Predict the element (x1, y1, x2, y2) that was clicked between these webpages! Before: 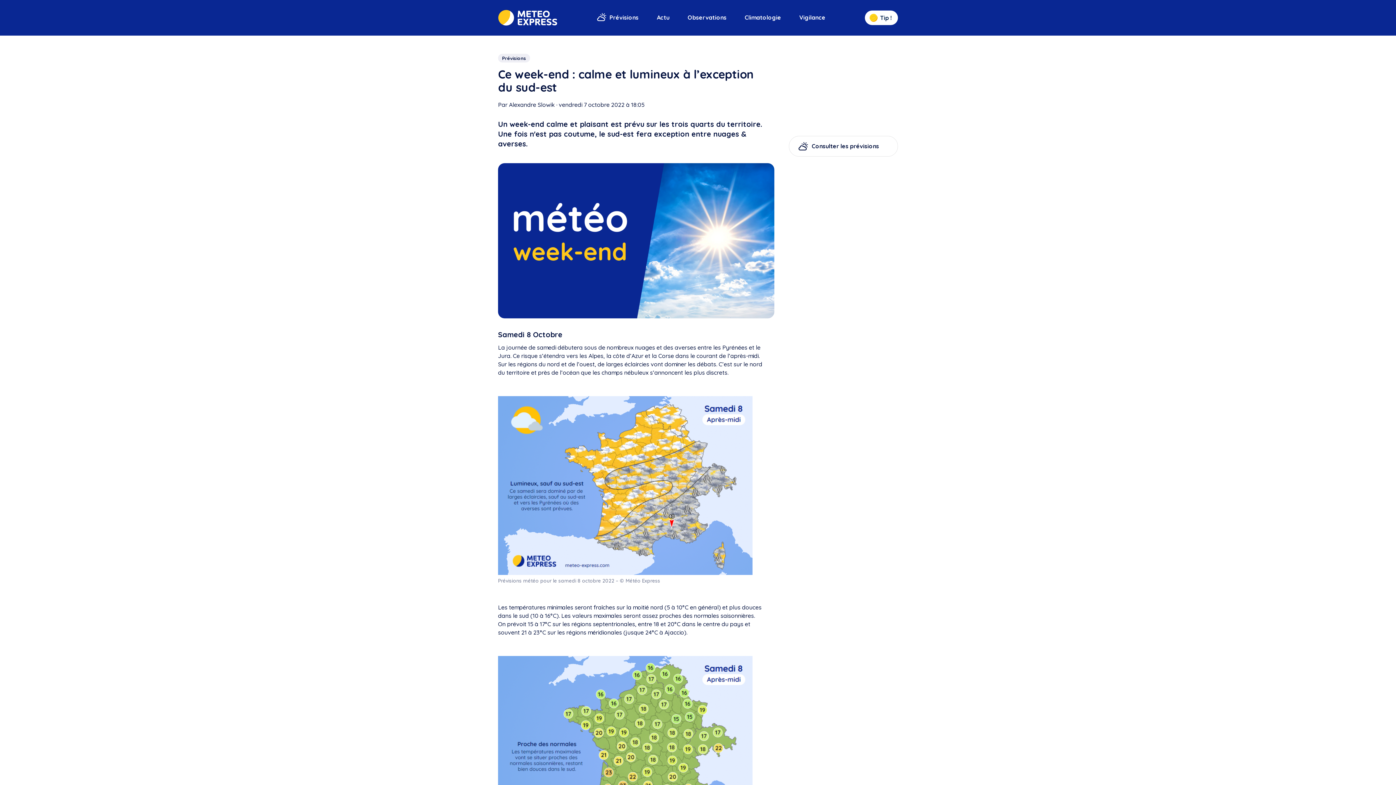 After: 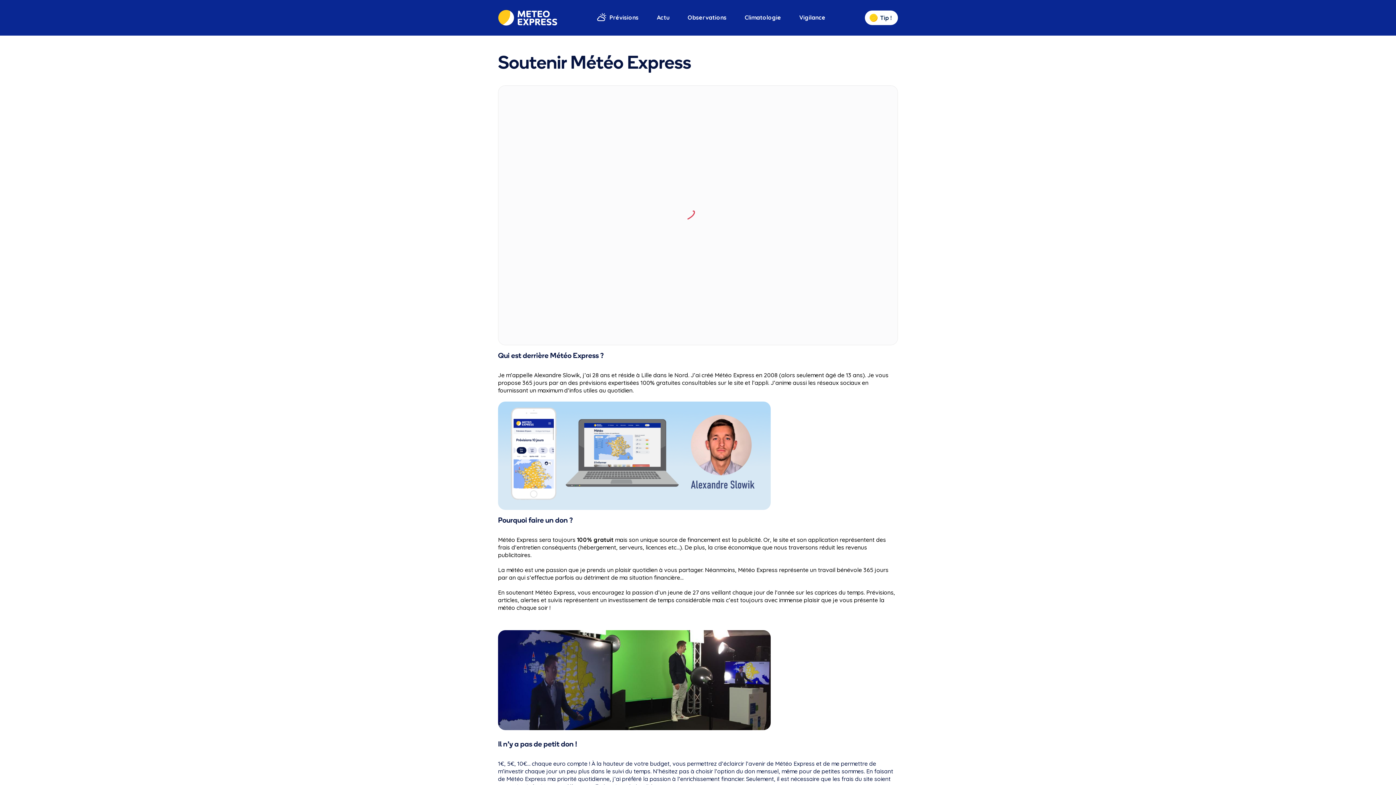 Action: label: Tip ! bbox: (865, 10, 898, 25)